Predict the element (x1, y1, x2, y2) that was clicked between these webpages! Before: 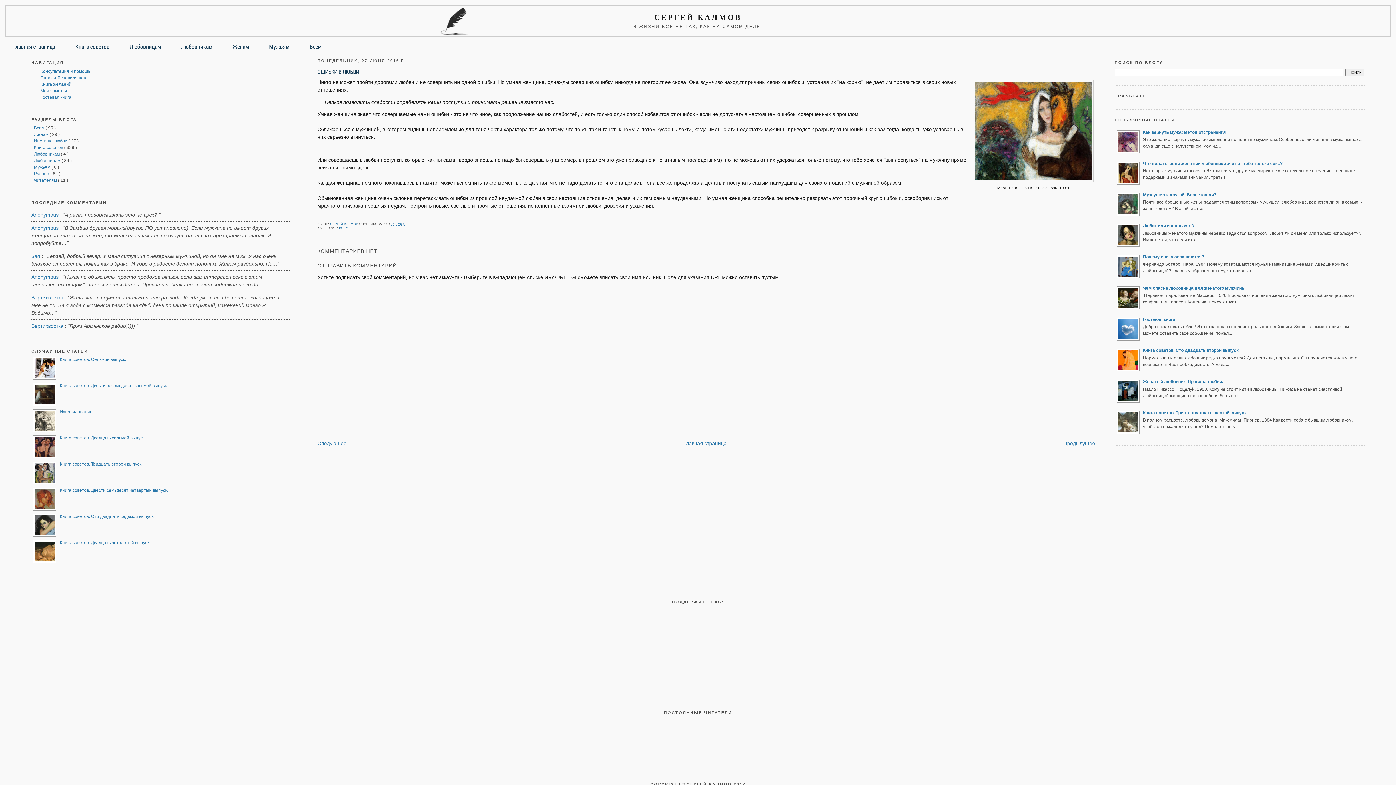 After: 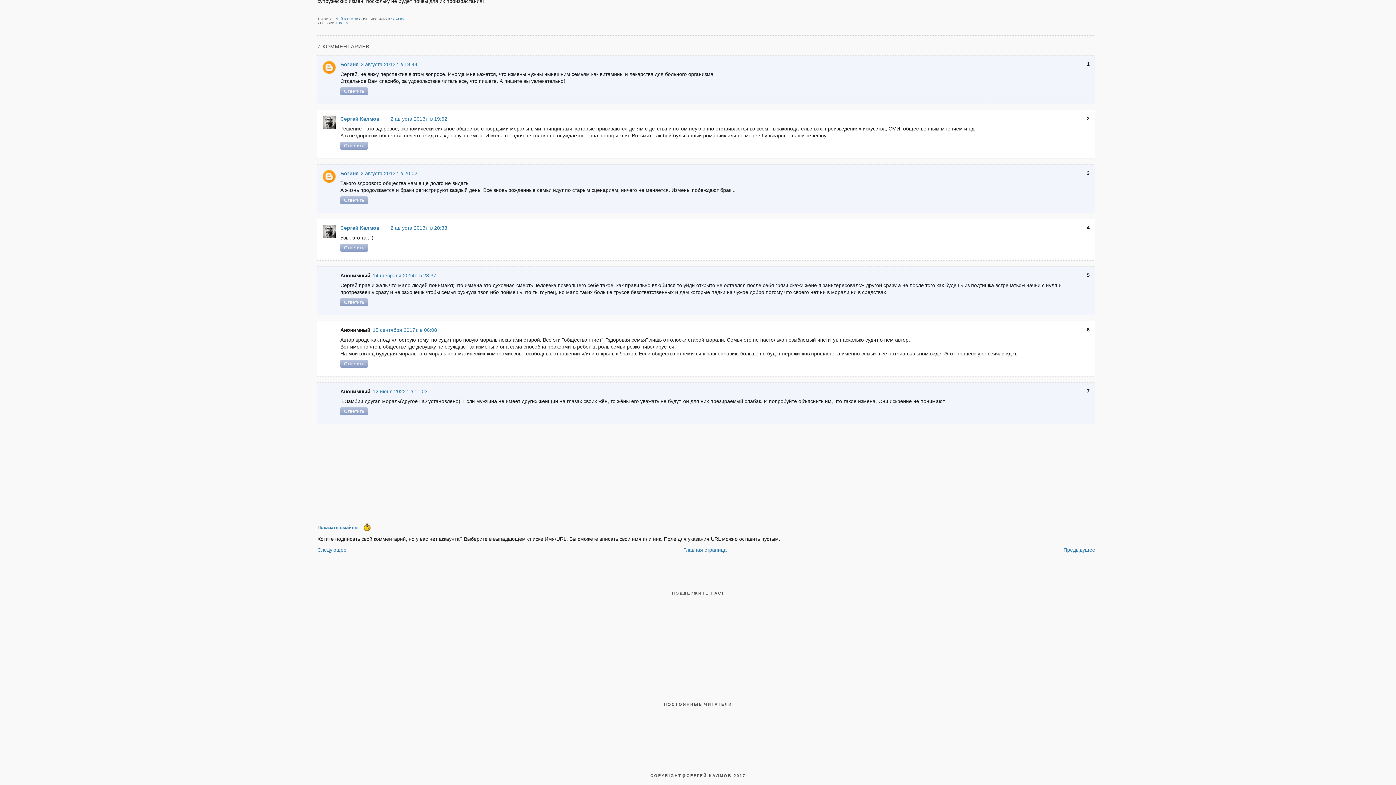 Action: bbox: (31, 224, 58, 230) label: Anonymous